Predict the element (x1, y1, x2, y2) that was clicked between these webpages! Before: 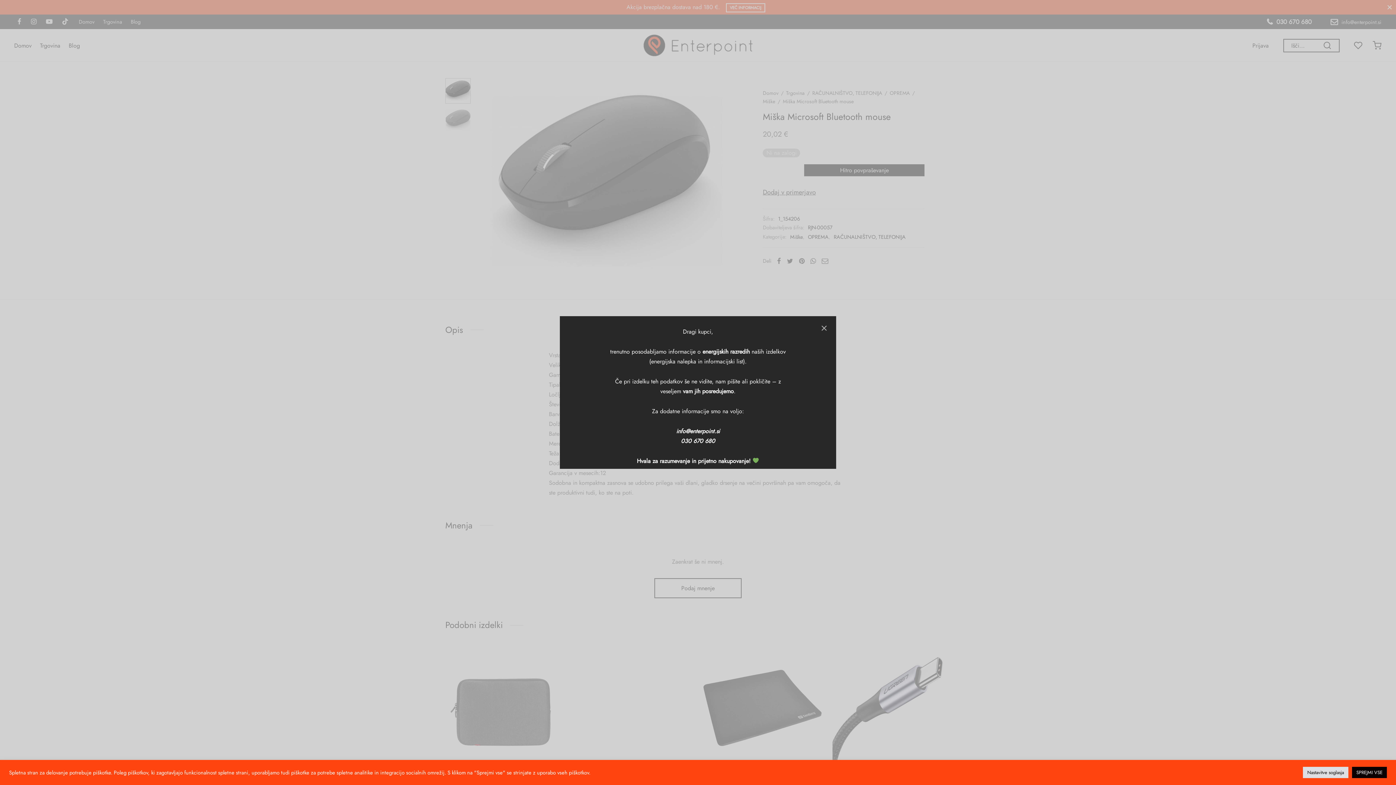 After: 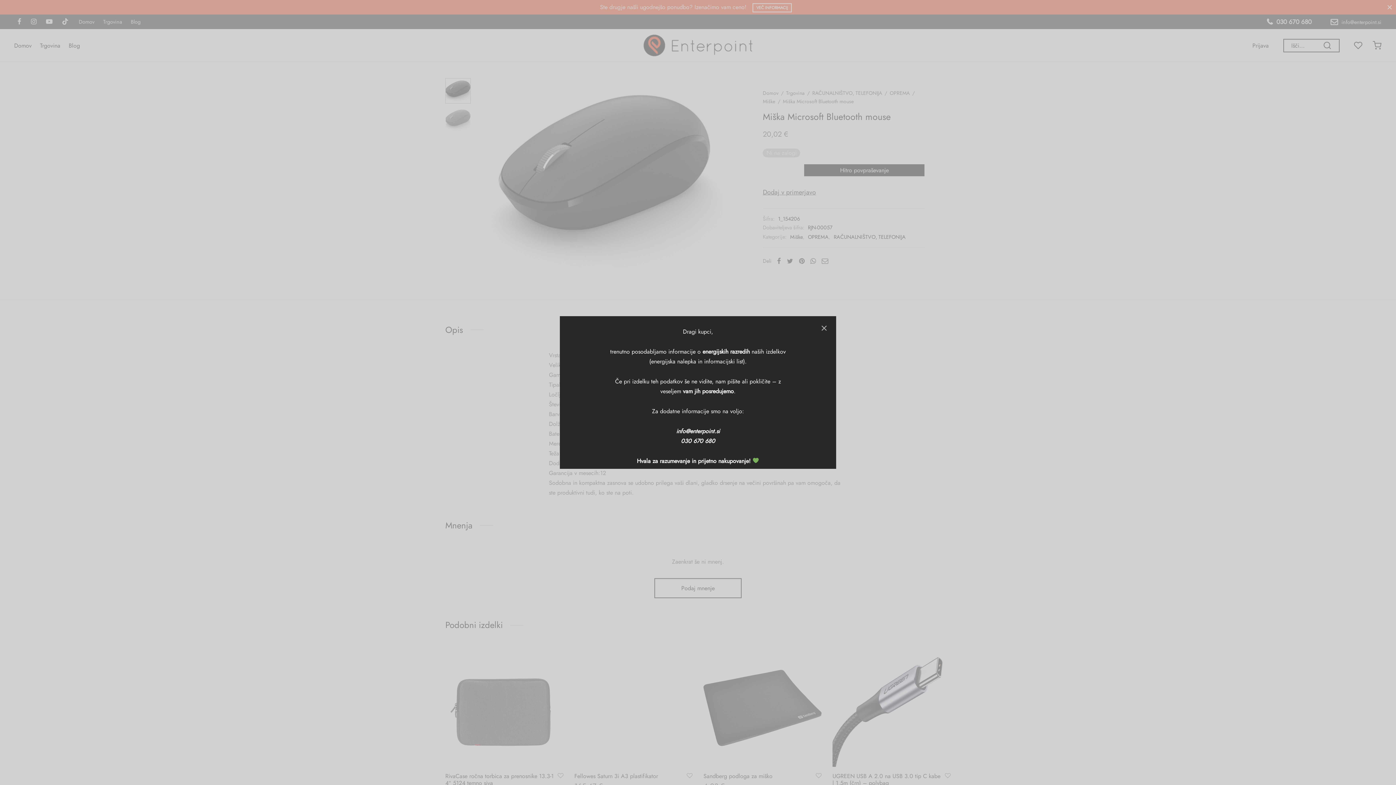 Action: label: SPREJMI VSE bbox: (1352, 767, 1387, 778)